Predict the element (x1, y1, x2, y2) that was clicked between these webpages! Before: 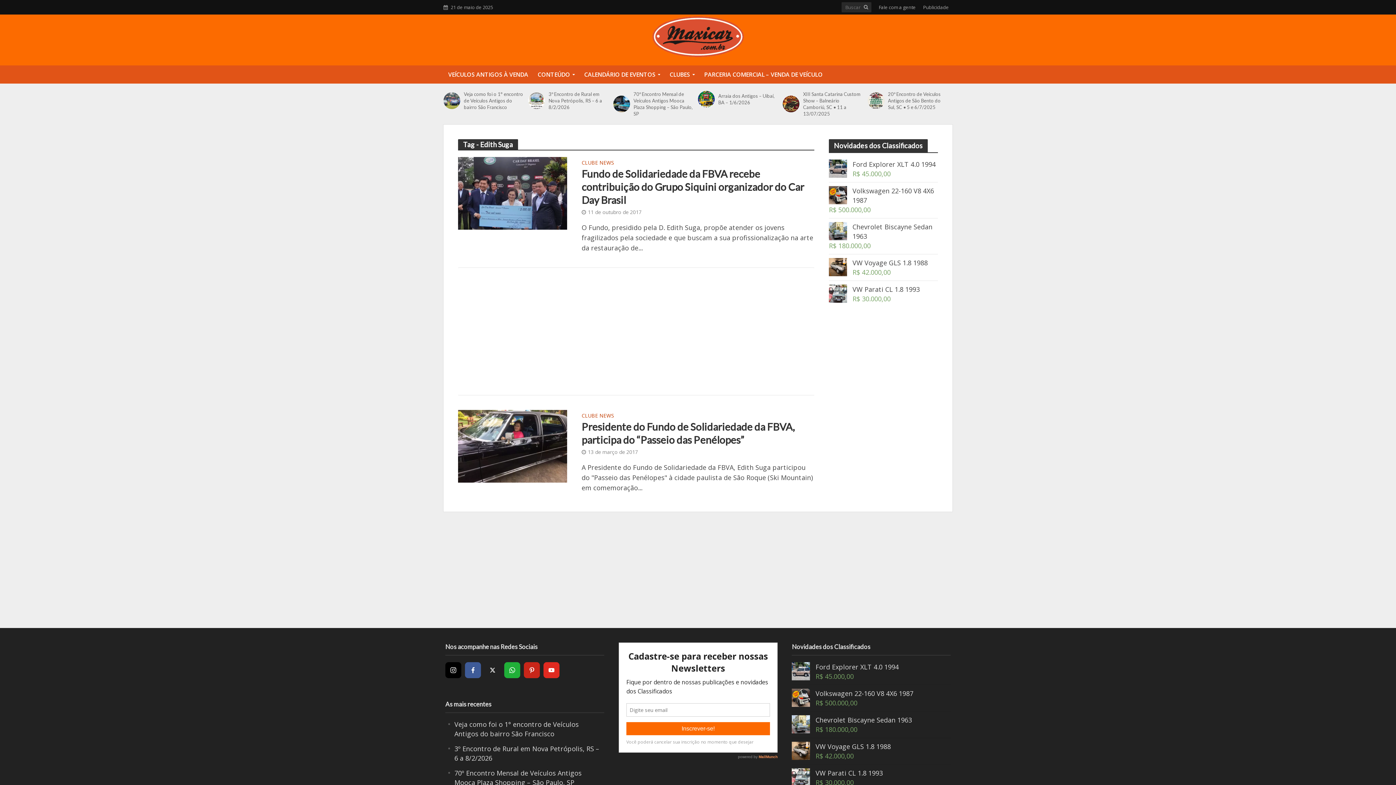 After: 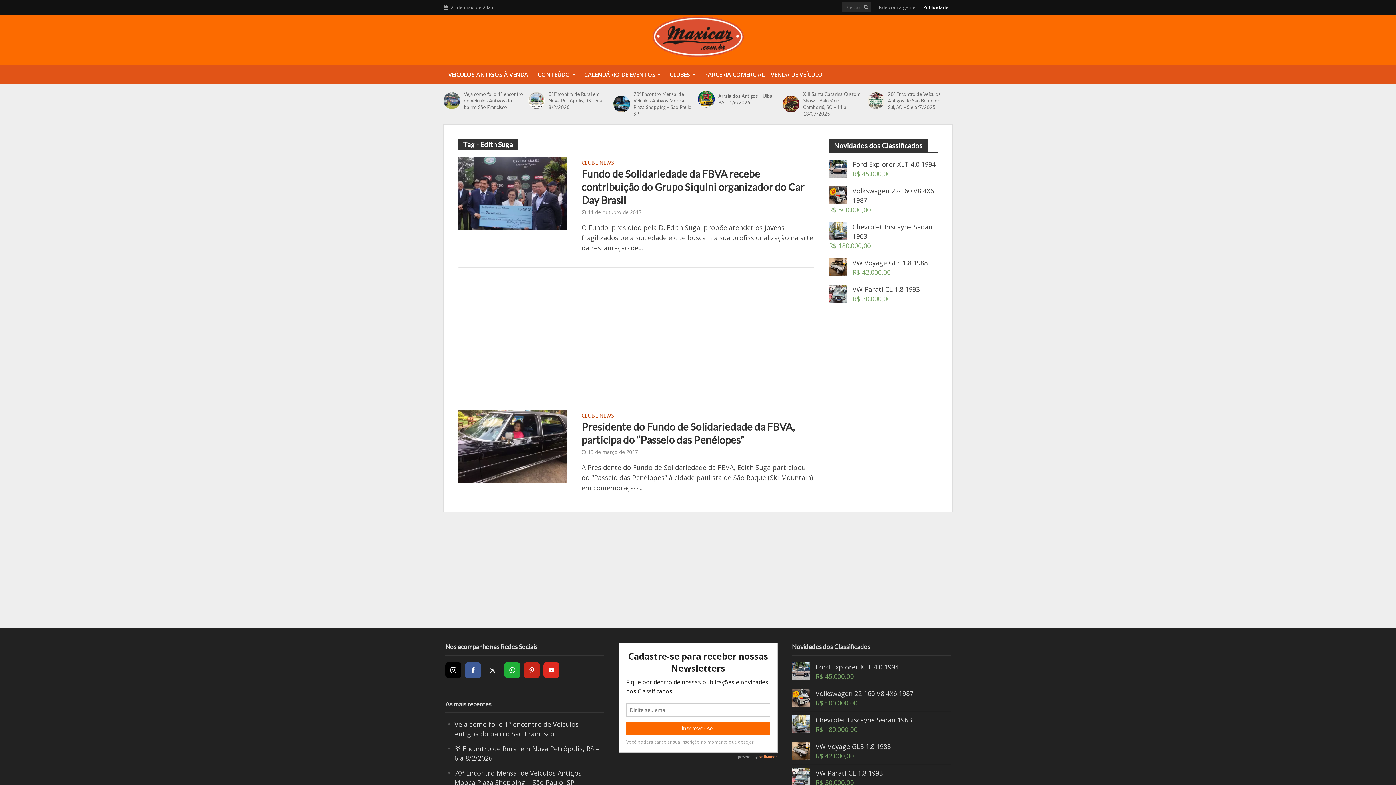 Action: bbox: (919, 0, 949, 14) label: Publicidade